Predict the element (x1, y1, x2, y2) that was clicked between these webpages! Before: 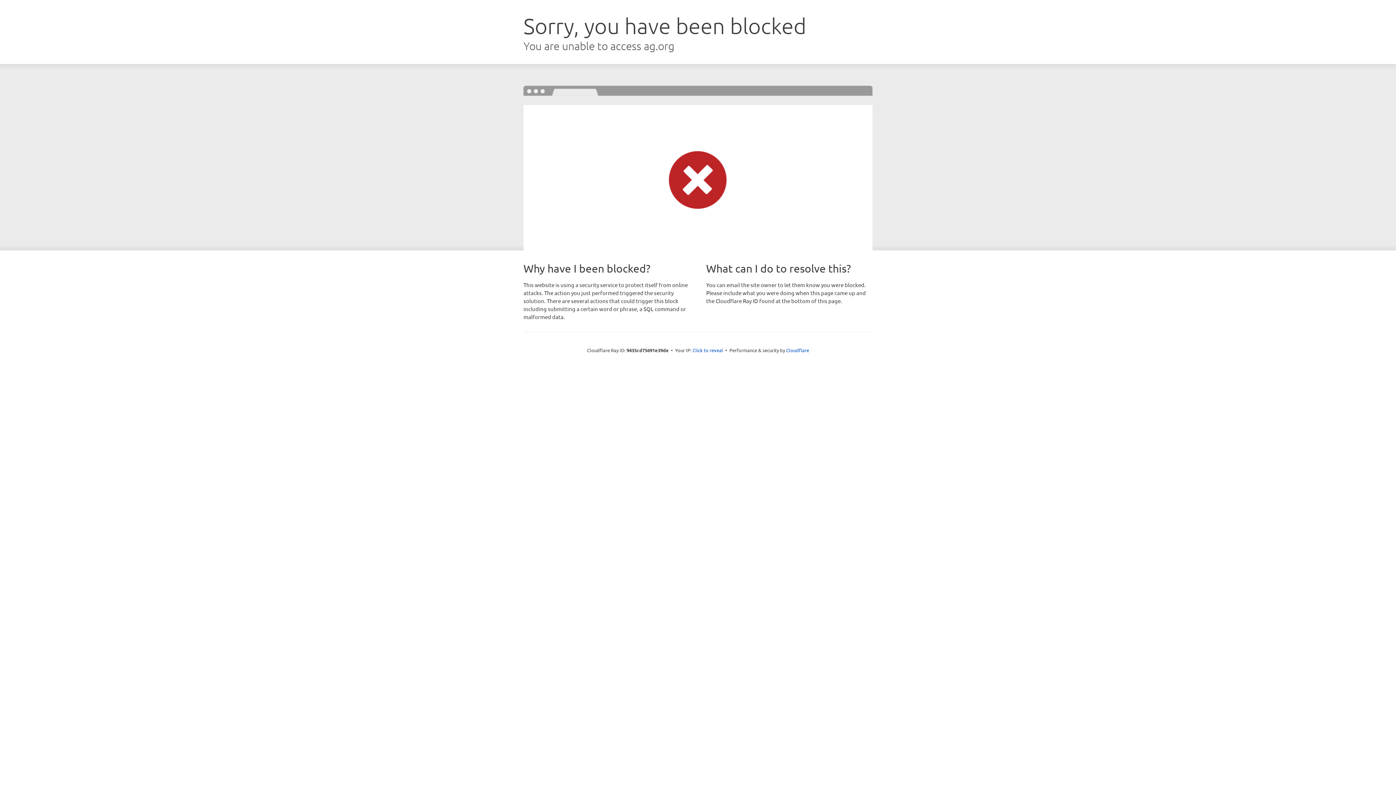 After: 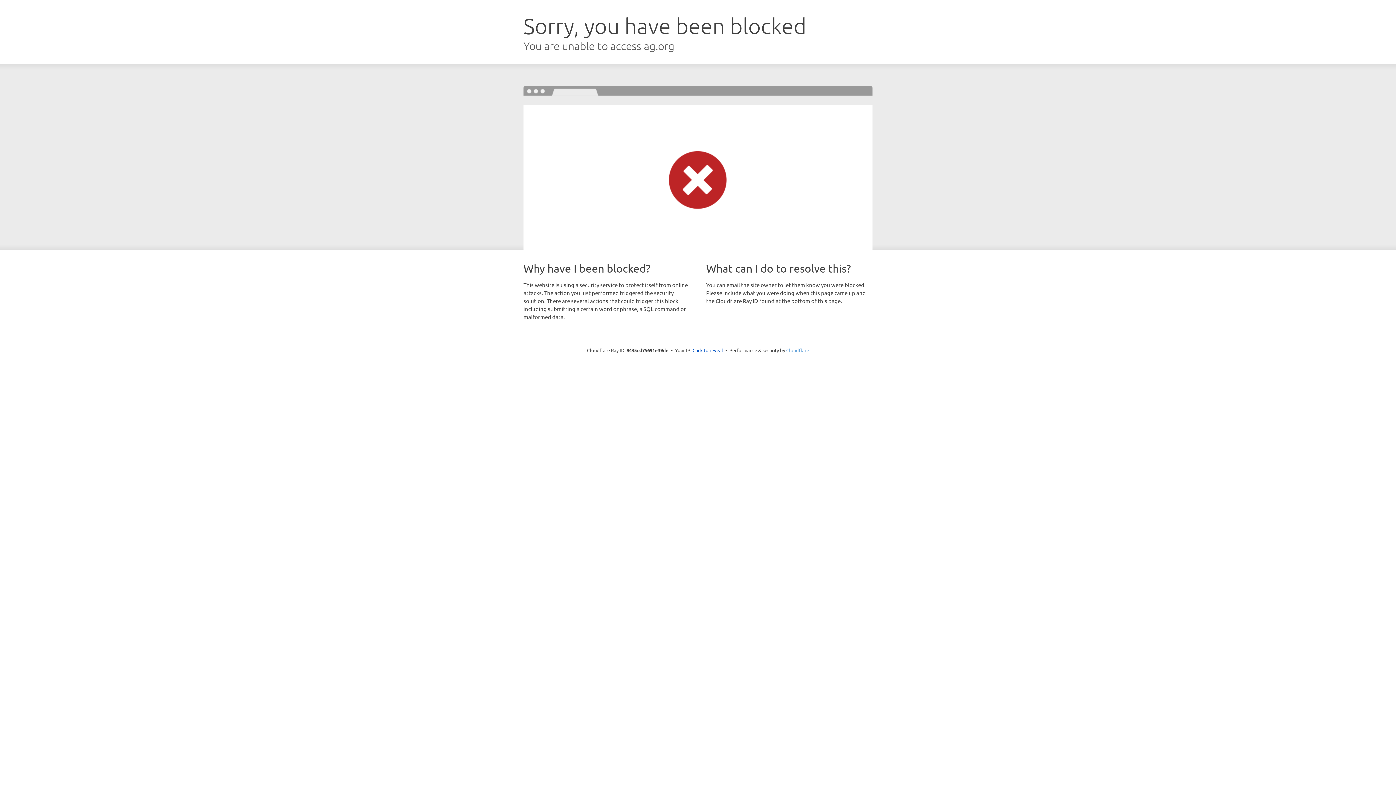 Action: label: Cloudflare bbox: (786, 347, 809, 353)